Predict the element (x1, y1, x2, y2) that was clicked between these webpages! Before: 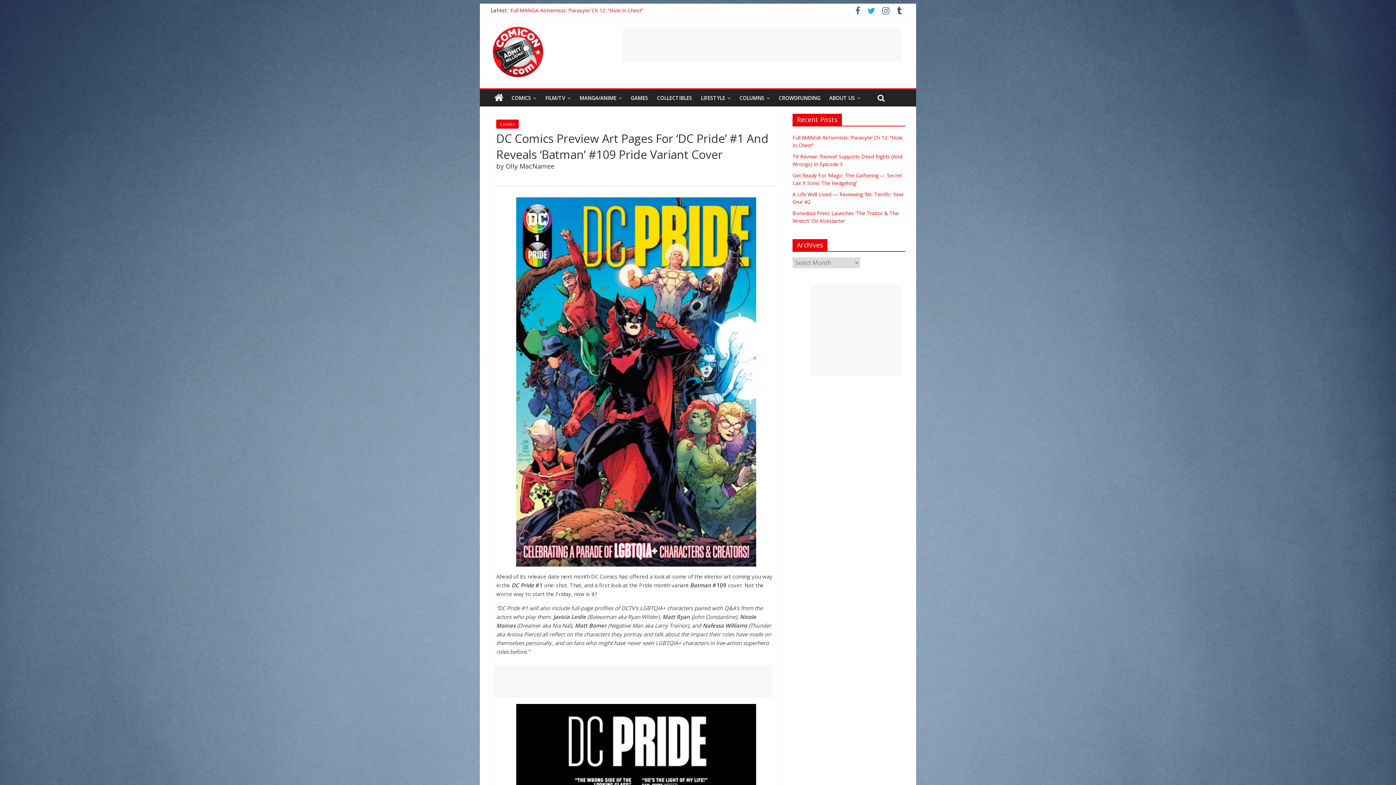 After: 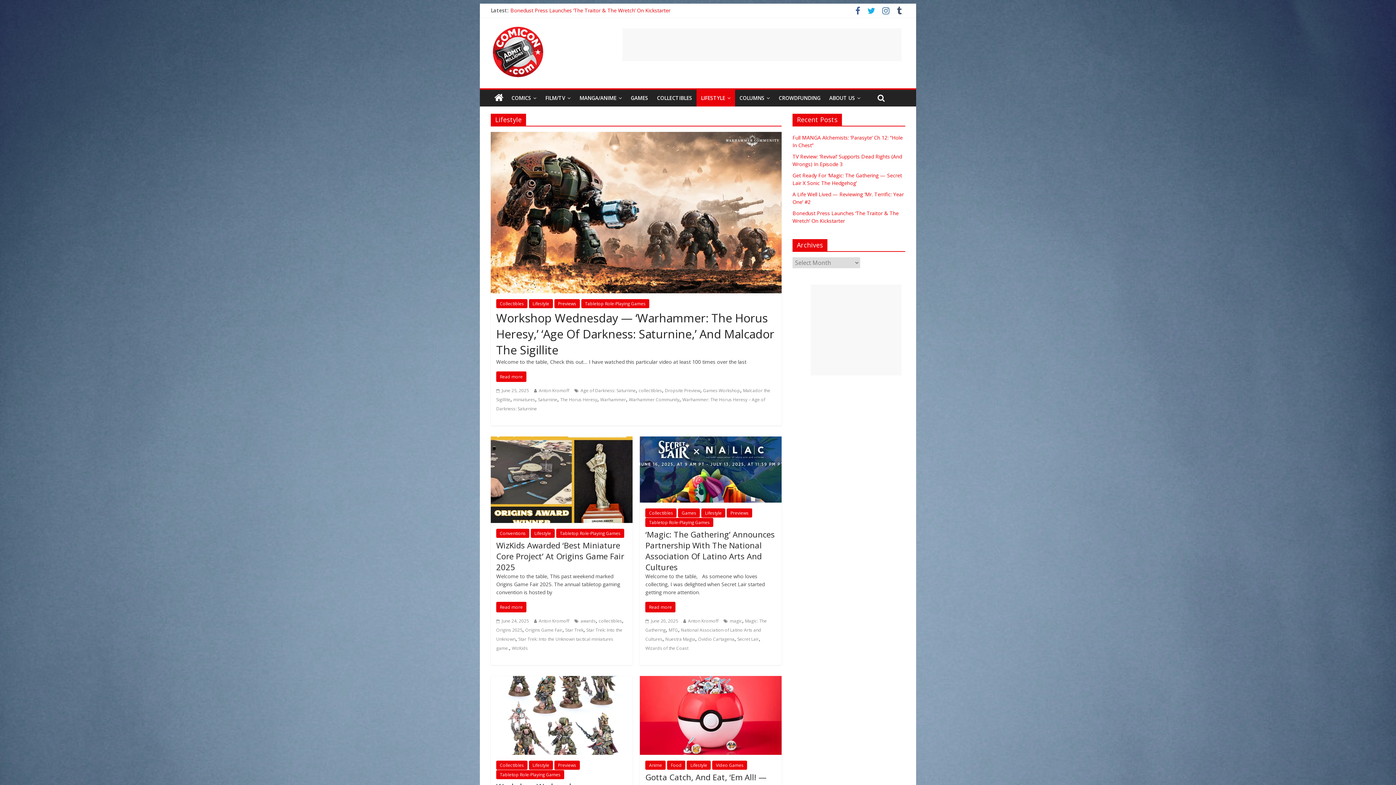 Action: bbox: (696, 89, 735, 106) label: LIFESTYLE